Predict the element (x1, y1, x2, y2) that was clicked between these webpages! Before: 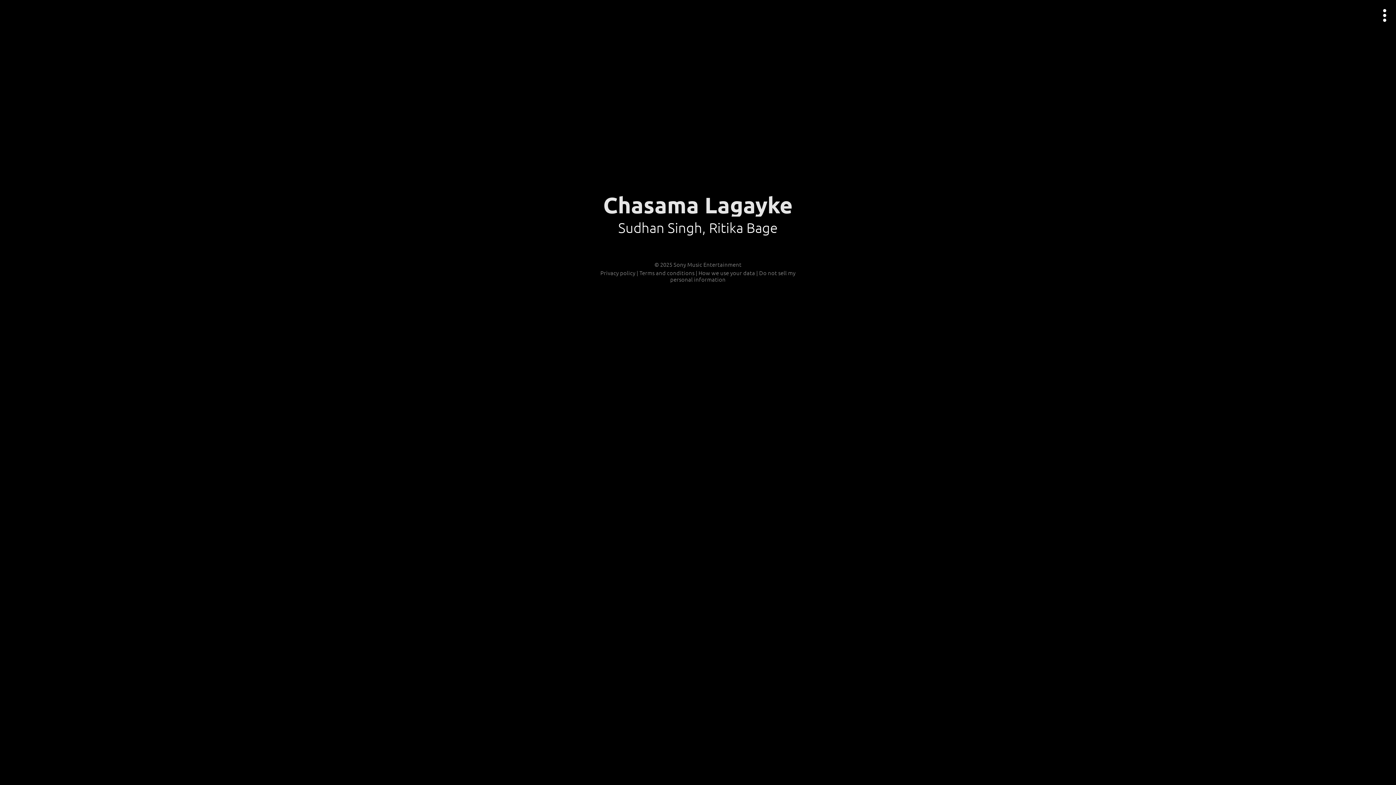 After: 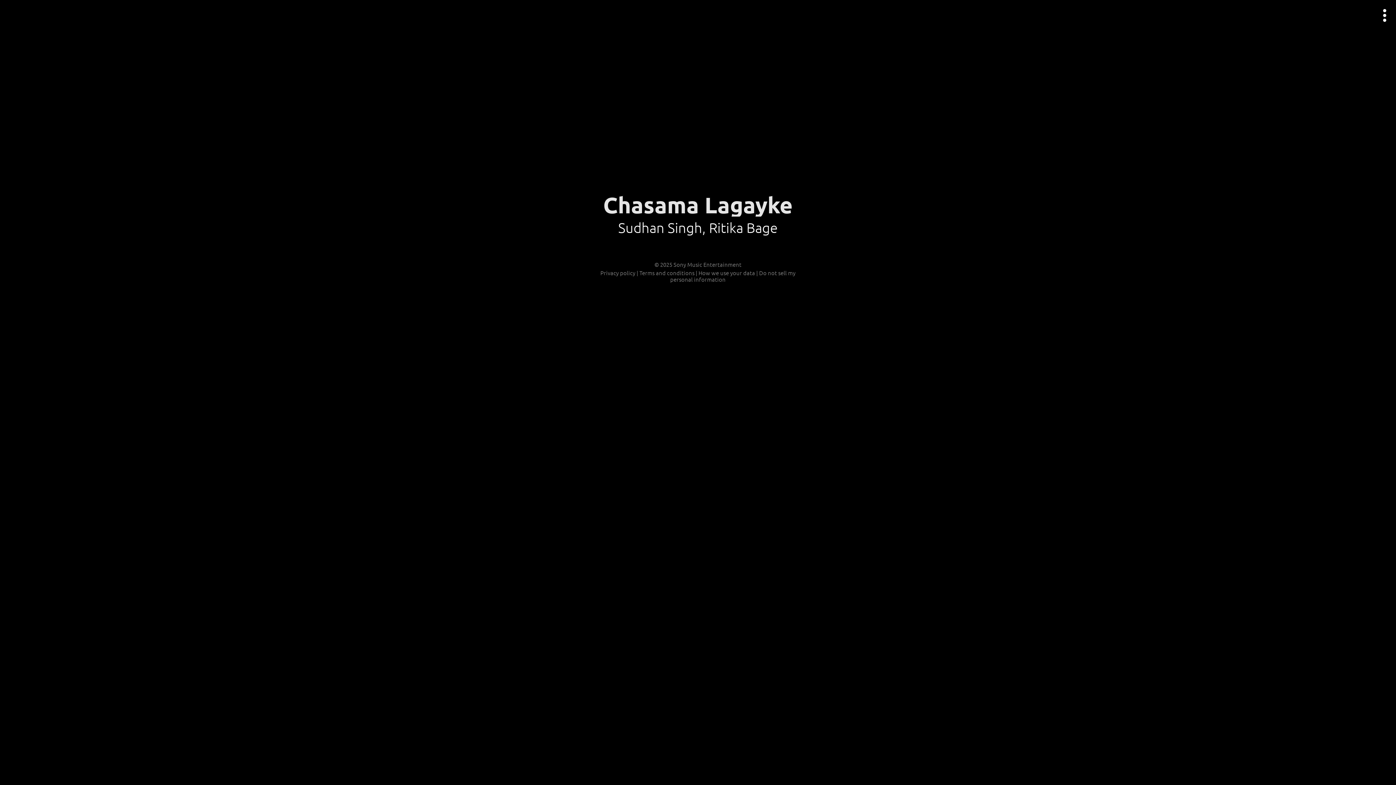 Action: label: Sudhan Singh bbox: (618, 218, 702, 236)